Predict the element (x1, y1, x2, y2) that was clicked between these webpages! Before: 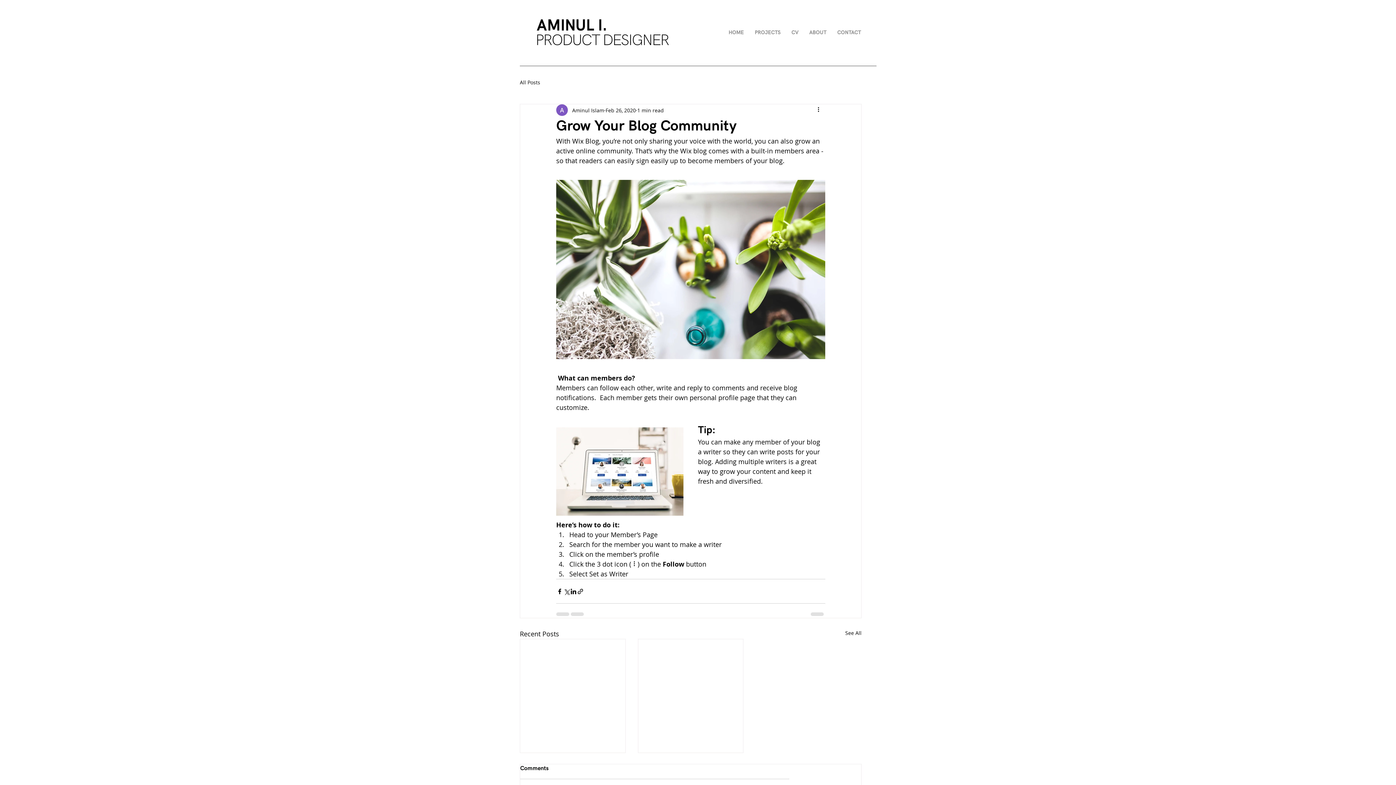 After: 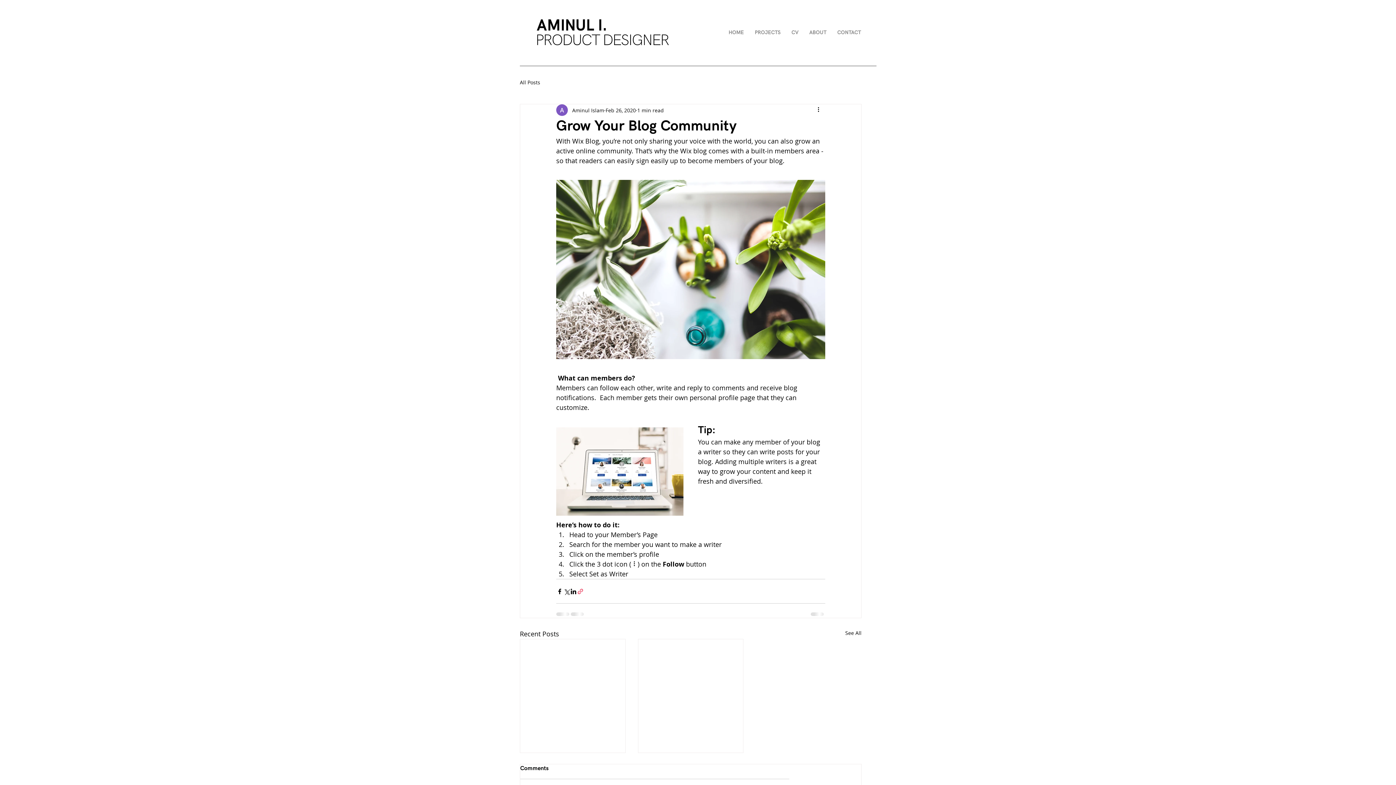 Action: label: Share via link bbox: (577, 588, 584, 595)